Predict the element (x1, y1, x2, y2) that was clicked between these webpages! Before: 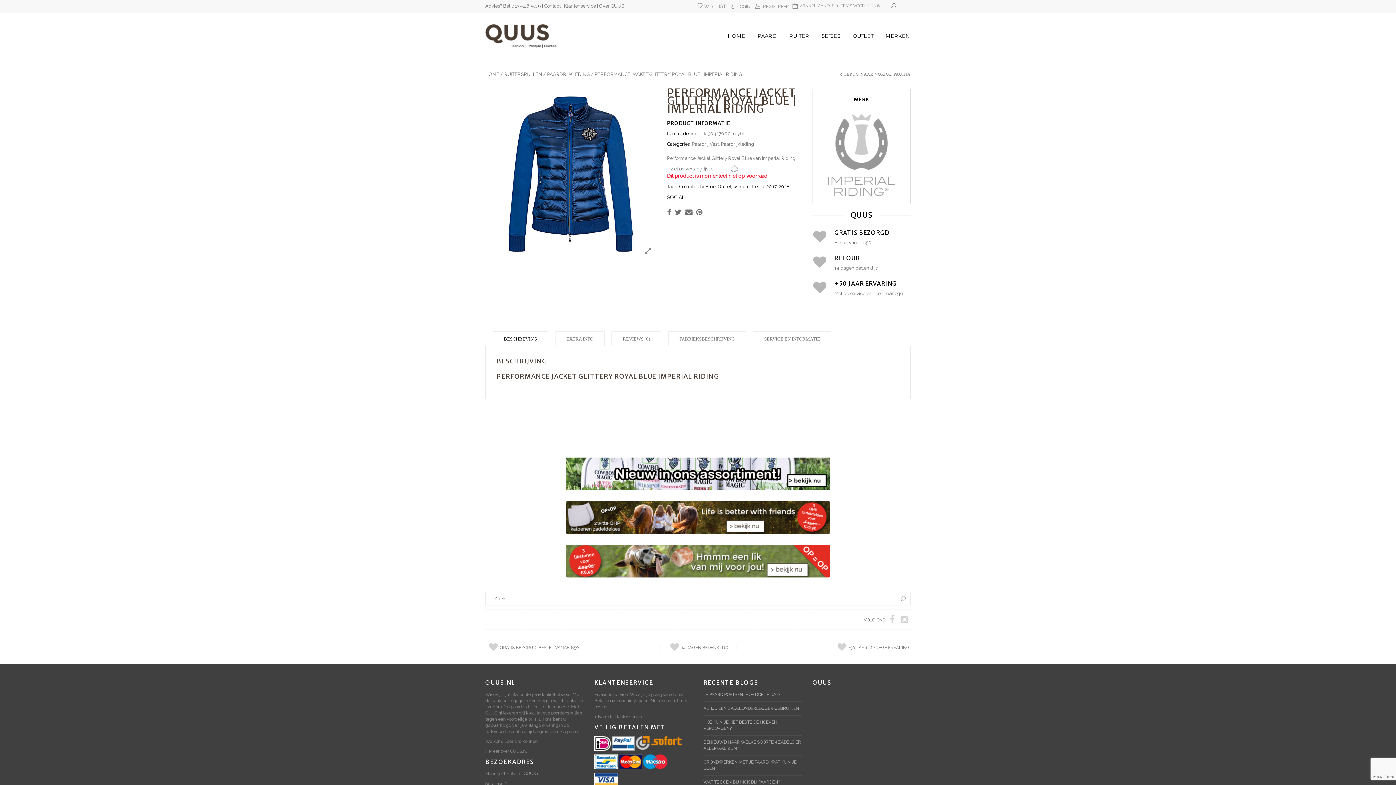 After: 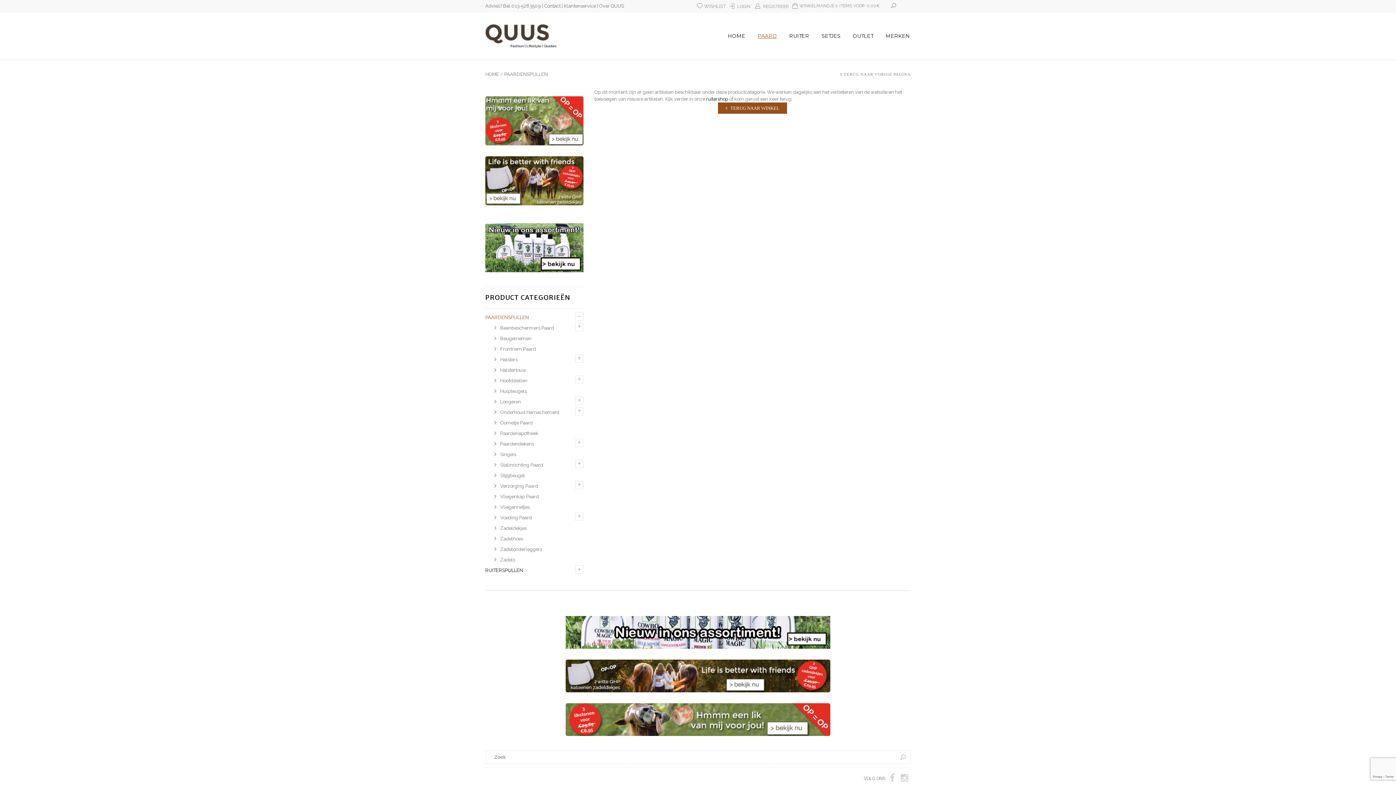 Action: label: PAARD bbox: (756, 27, 778, 45)